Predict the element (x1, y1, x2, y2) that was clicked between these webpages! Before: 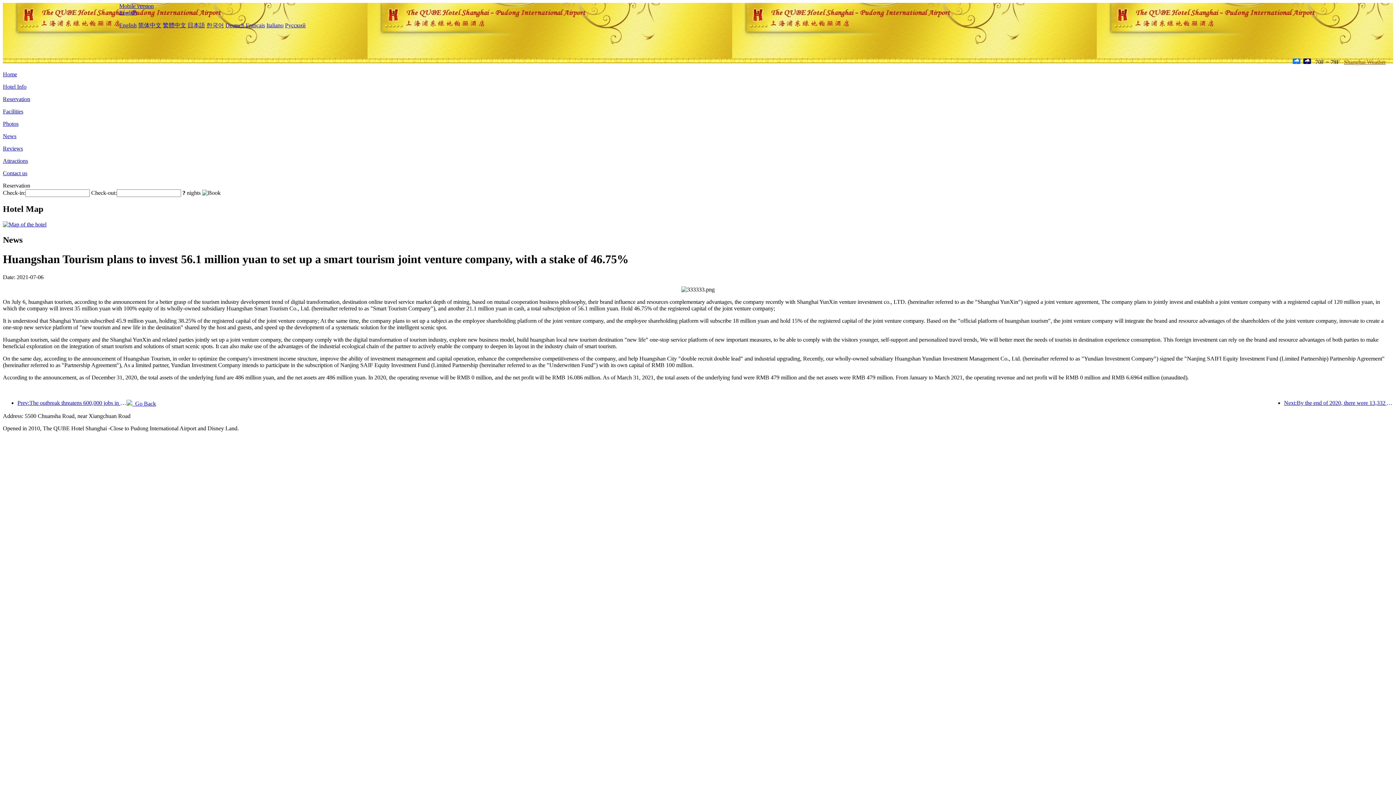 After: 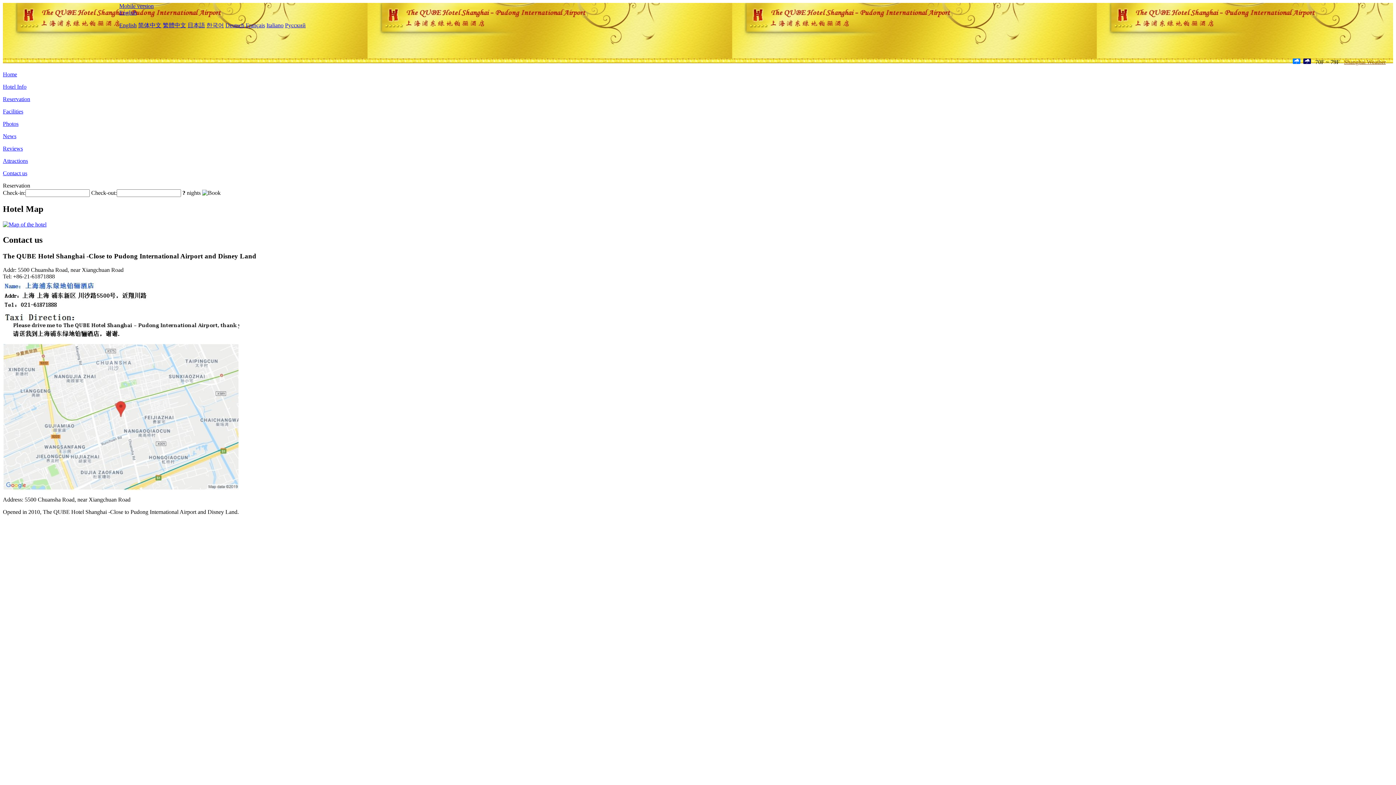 Action: bbox: (2, 221, 46, 227)